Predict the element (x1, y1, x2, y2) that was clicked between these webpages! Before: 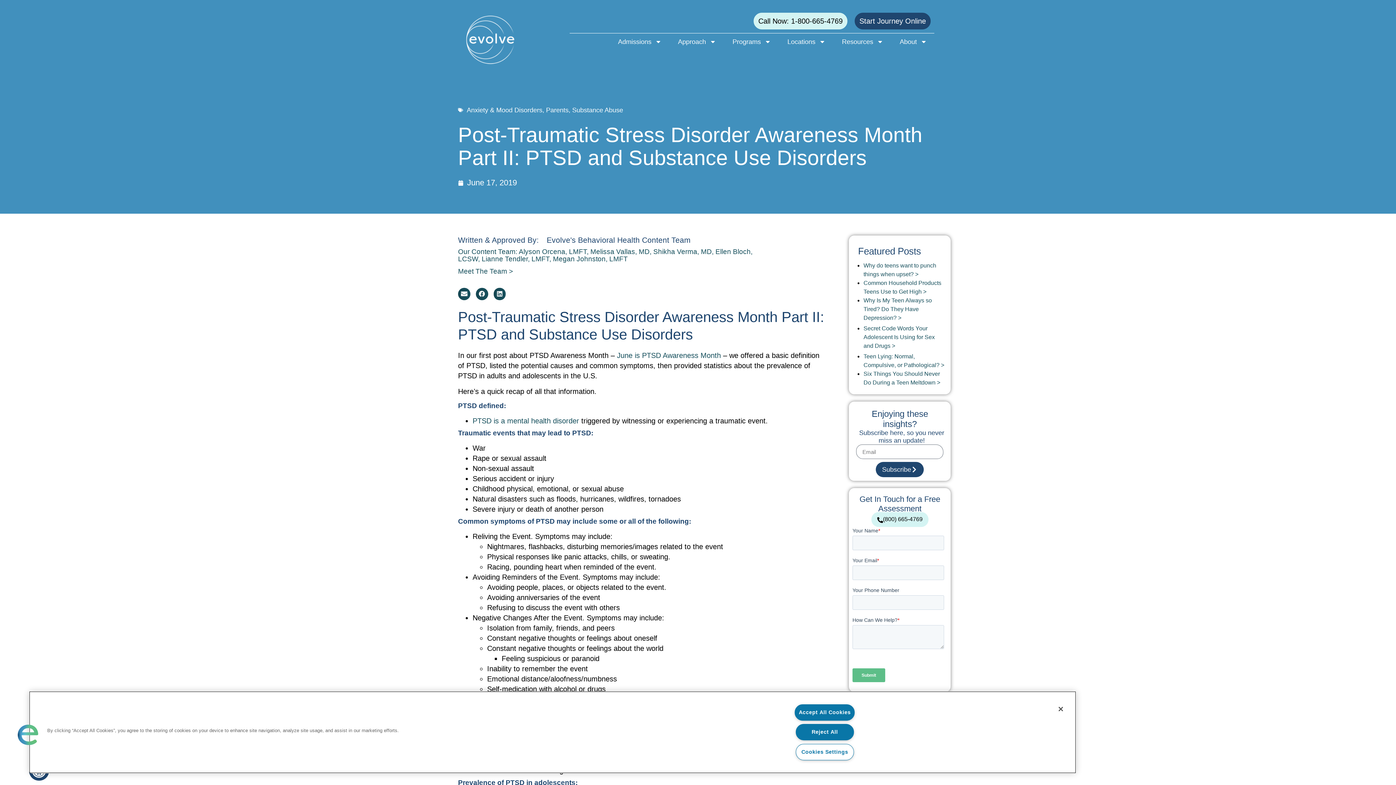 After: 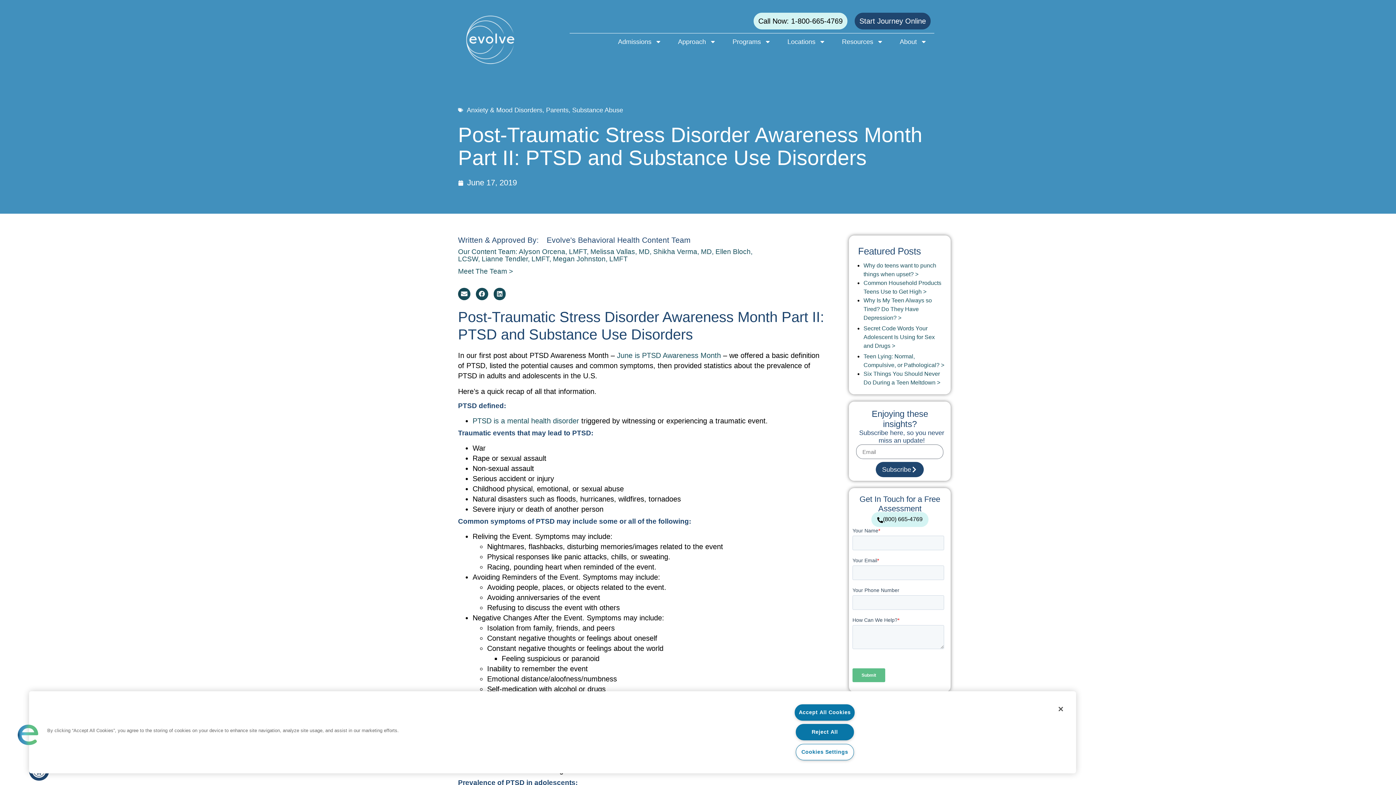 Action: bbox: (871, 512, 928, 527) label: (800) 665-4769